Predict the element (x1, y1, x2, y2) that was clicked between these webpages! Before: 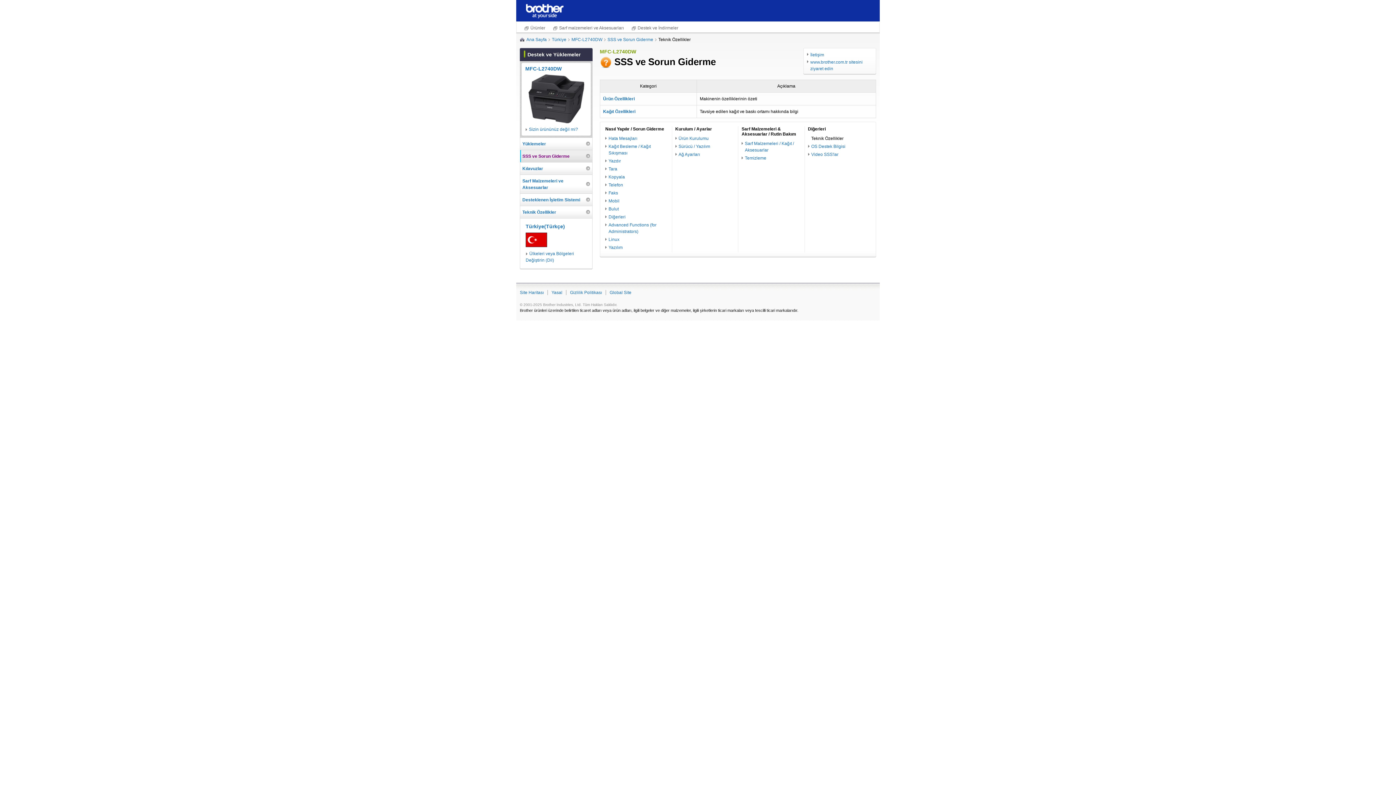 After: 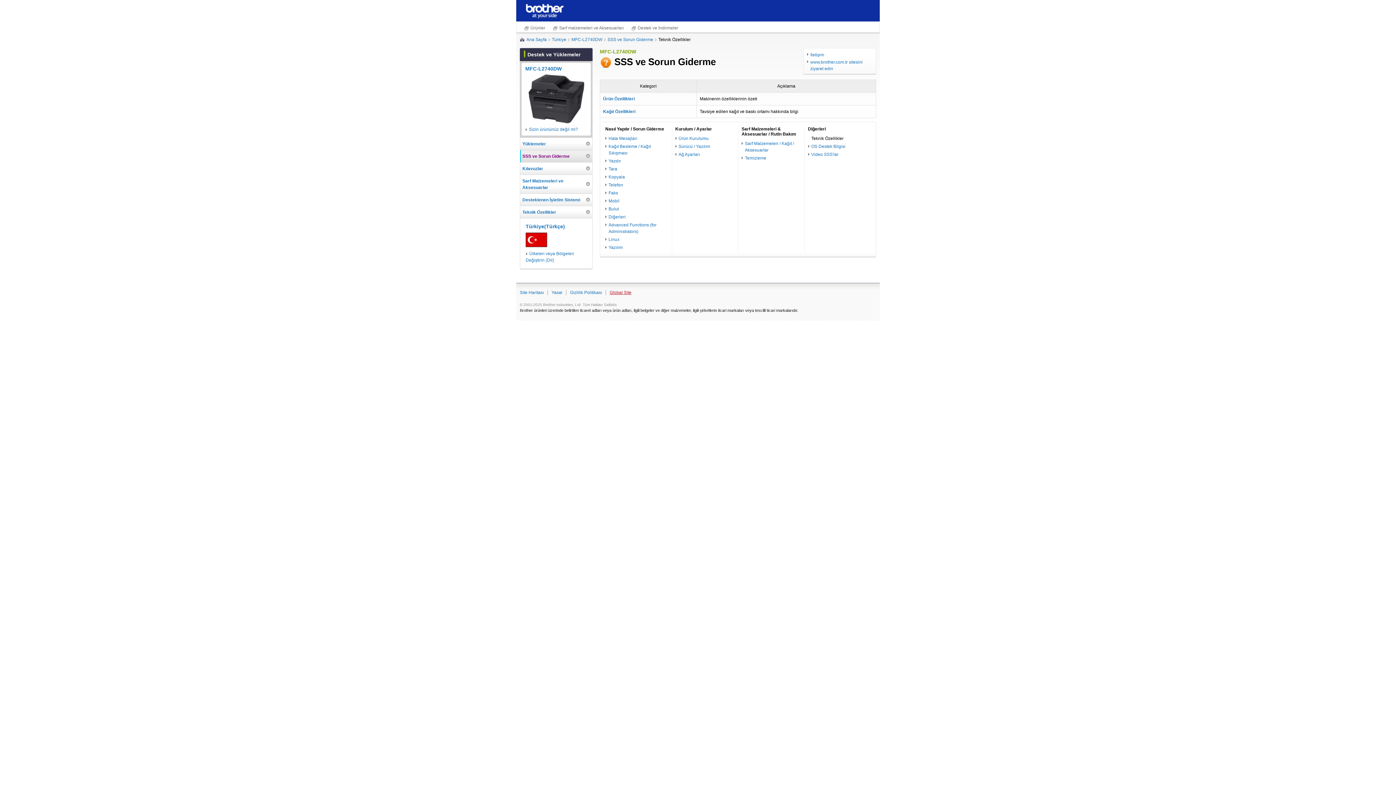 Action: bbox: (609, 290, 631, 295) label: Global Site